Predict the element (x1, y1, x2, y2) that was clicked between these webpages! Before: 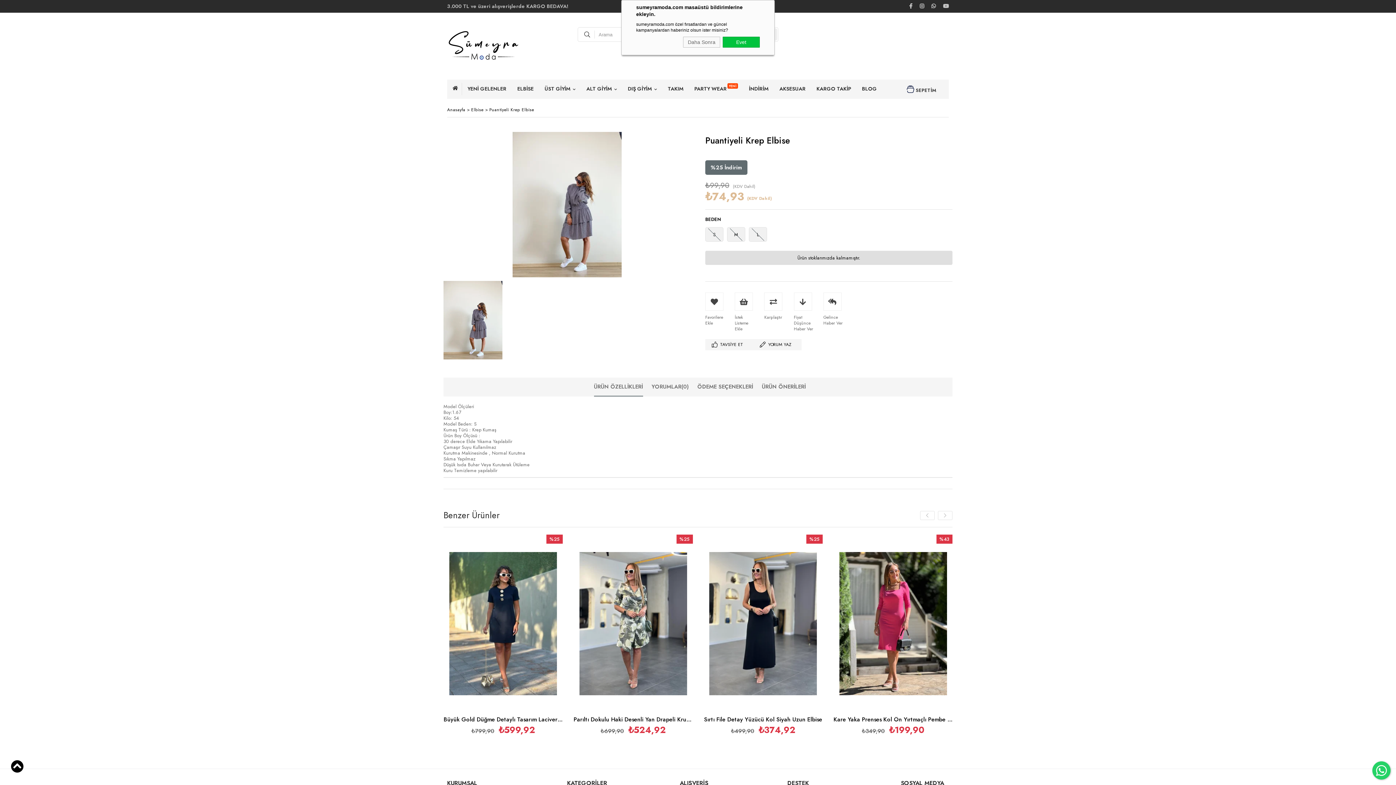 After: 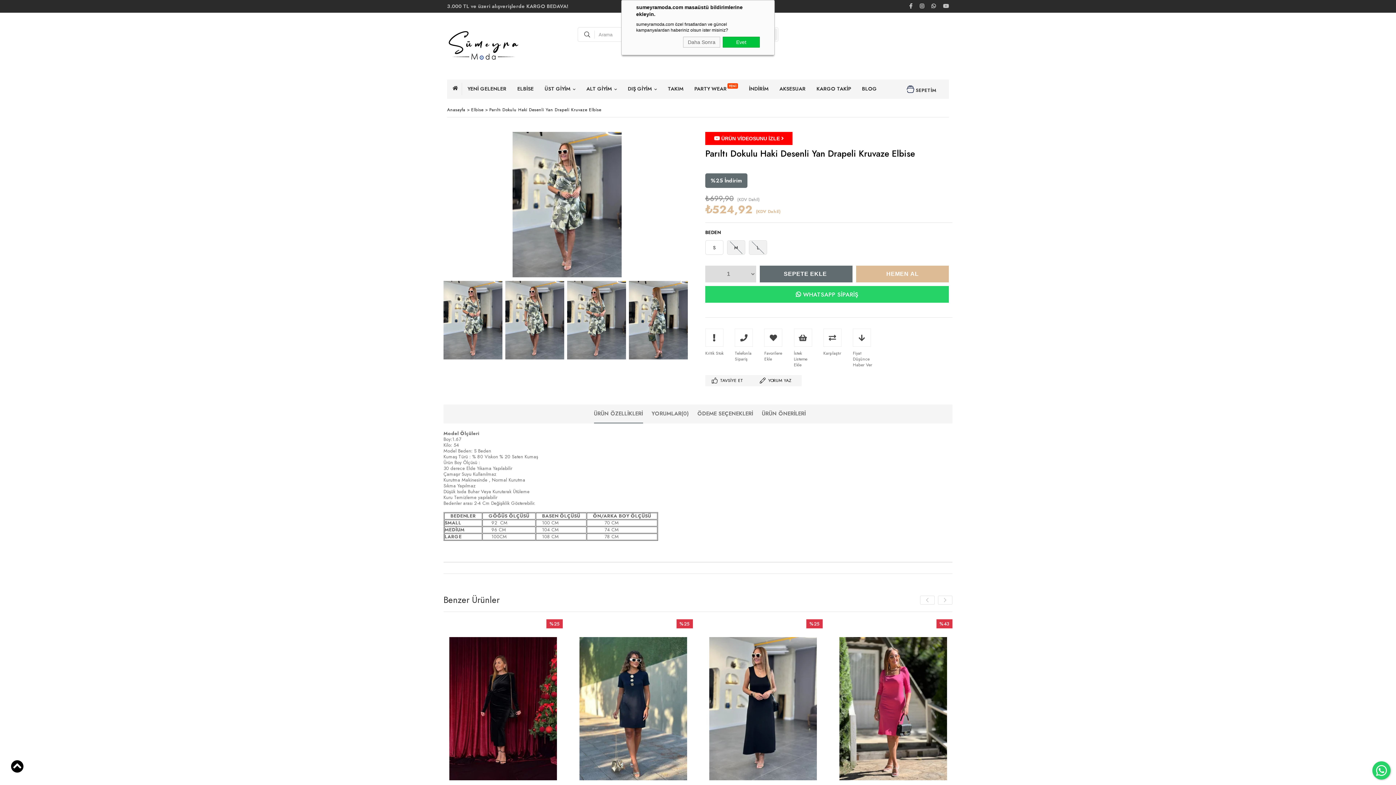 Action: label: Ürünü İncele  bbox: (685, 617, 698, 630)